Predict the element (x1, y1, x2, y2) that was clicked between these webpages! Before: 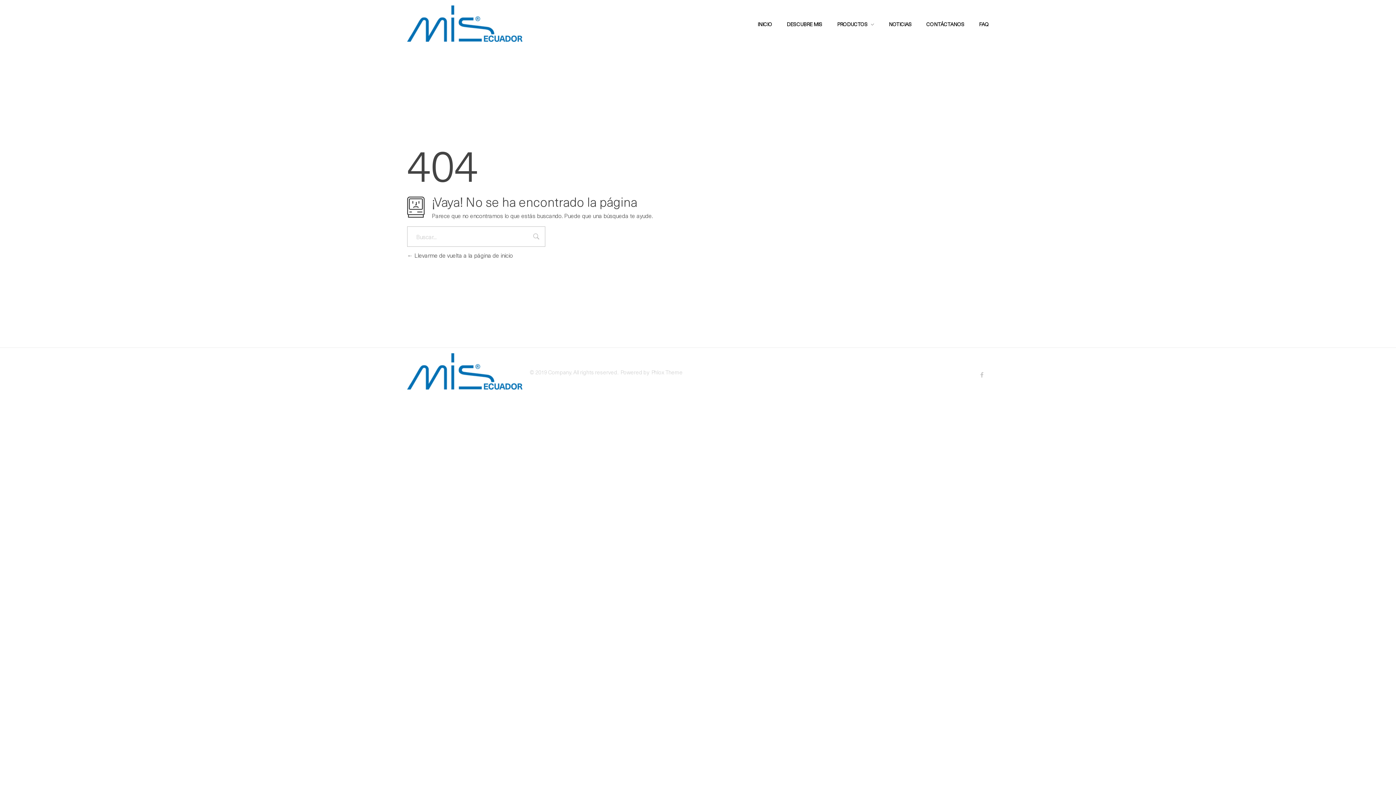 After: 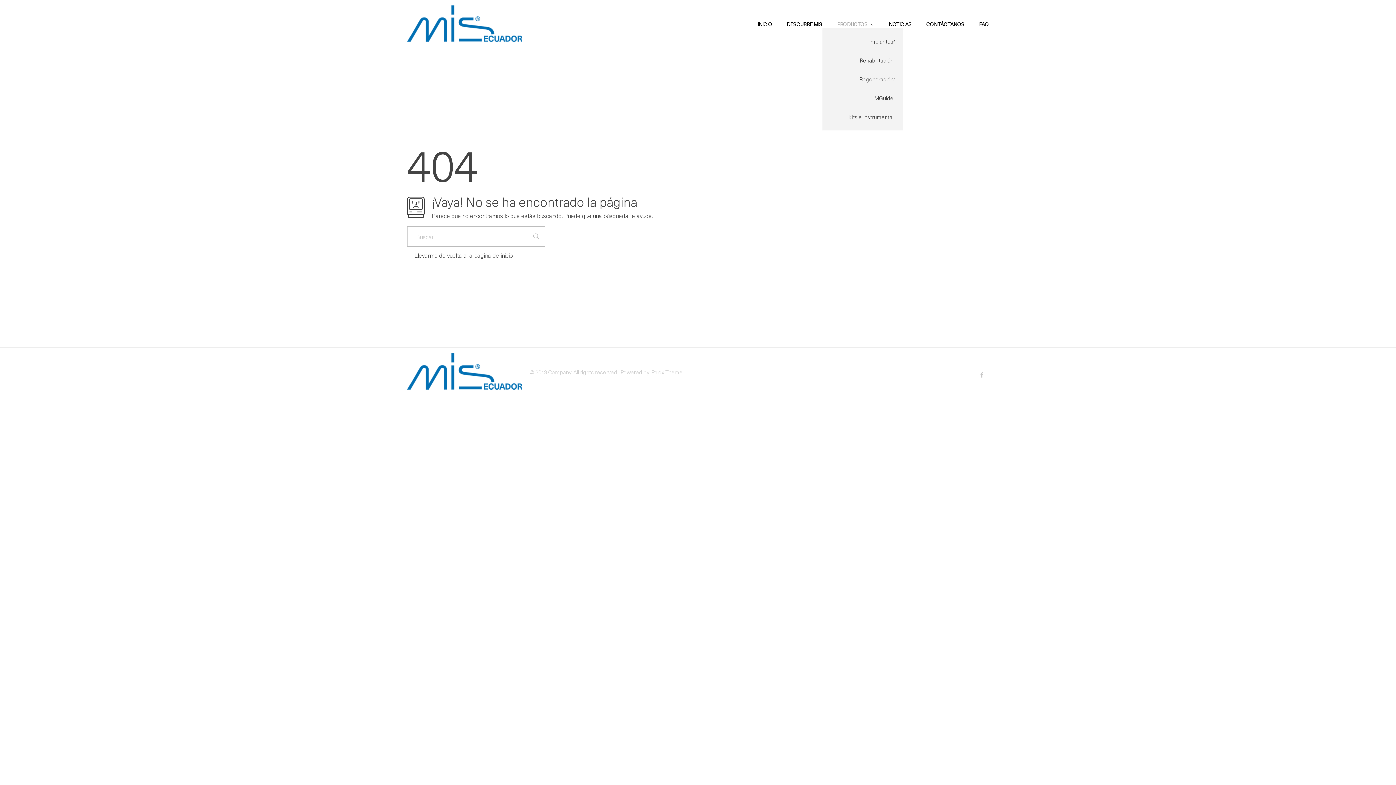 Action: label: PRODUCTOS  bbox: (822, 20, 874, 27)